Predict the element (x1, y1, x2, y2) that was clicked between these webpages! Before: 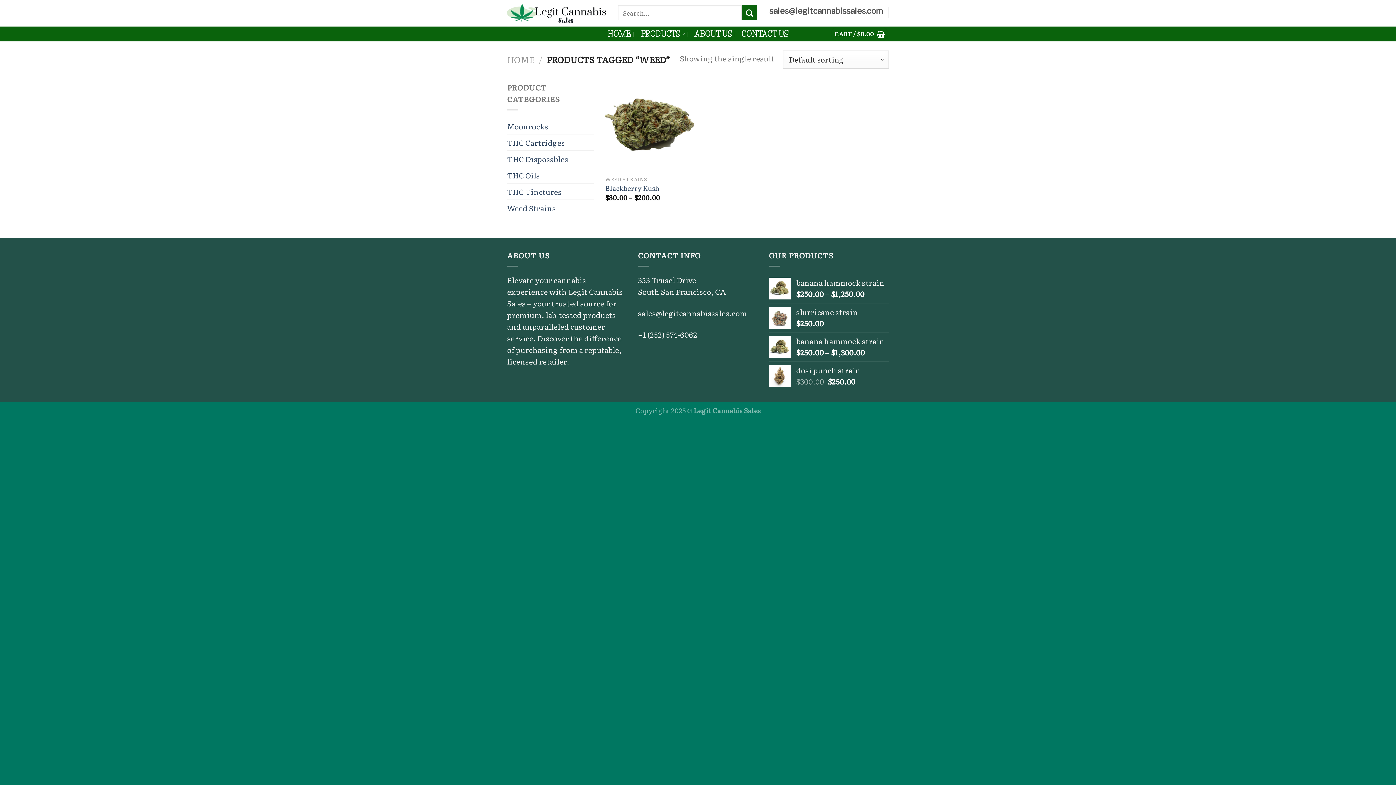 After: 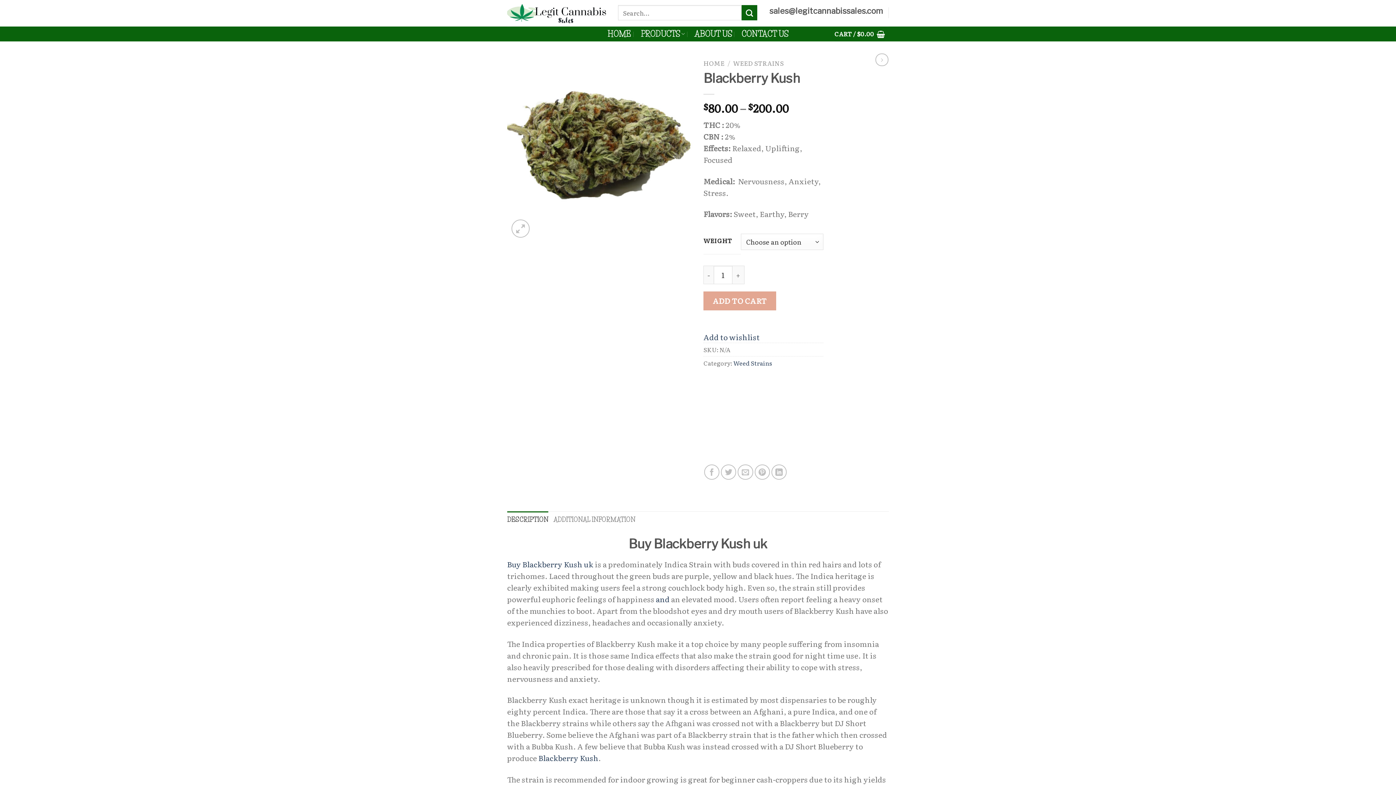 Action: bbox: (605, 81, 695, 171)